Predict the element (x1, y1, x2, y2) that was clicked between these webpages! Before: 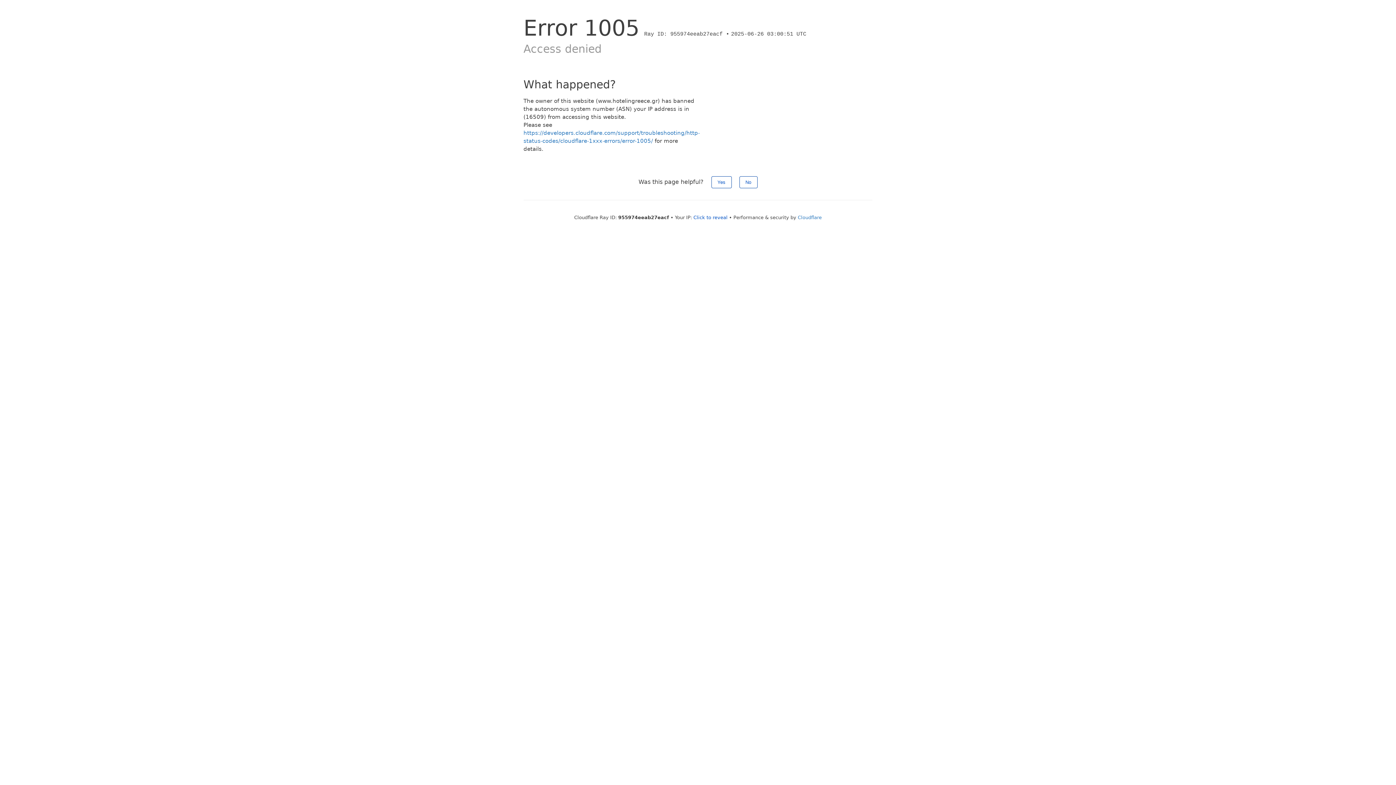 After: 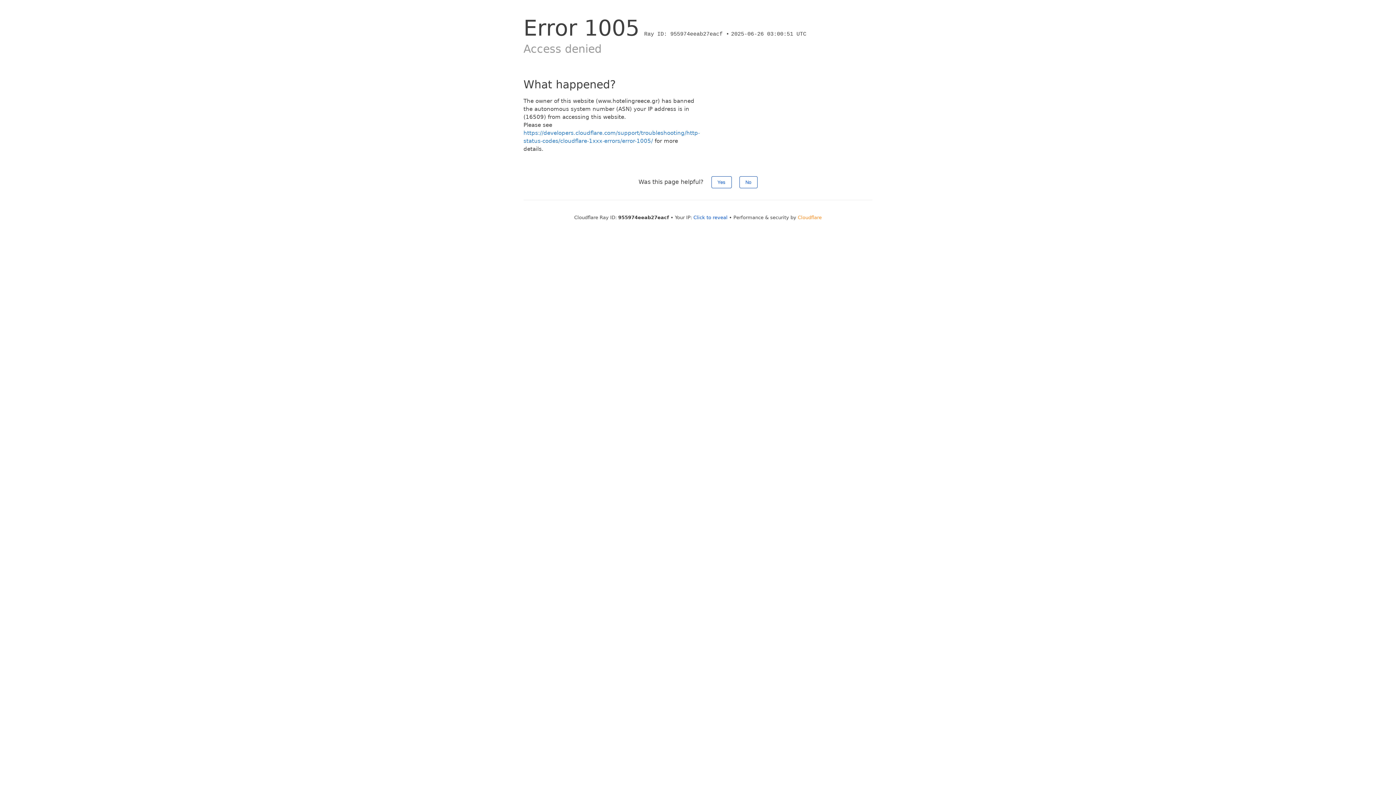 Action: bbox: (798, 214, 822, 220) label: Cloudflare